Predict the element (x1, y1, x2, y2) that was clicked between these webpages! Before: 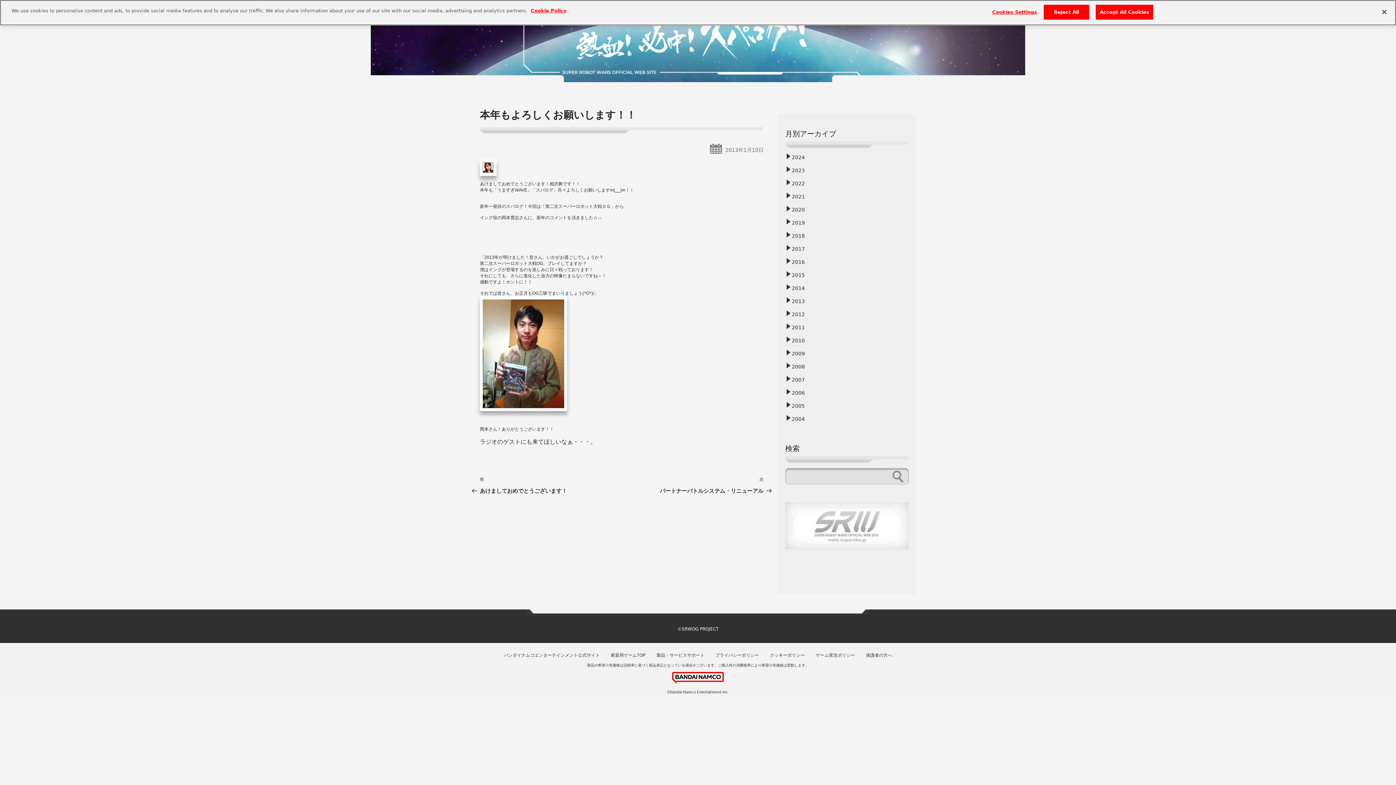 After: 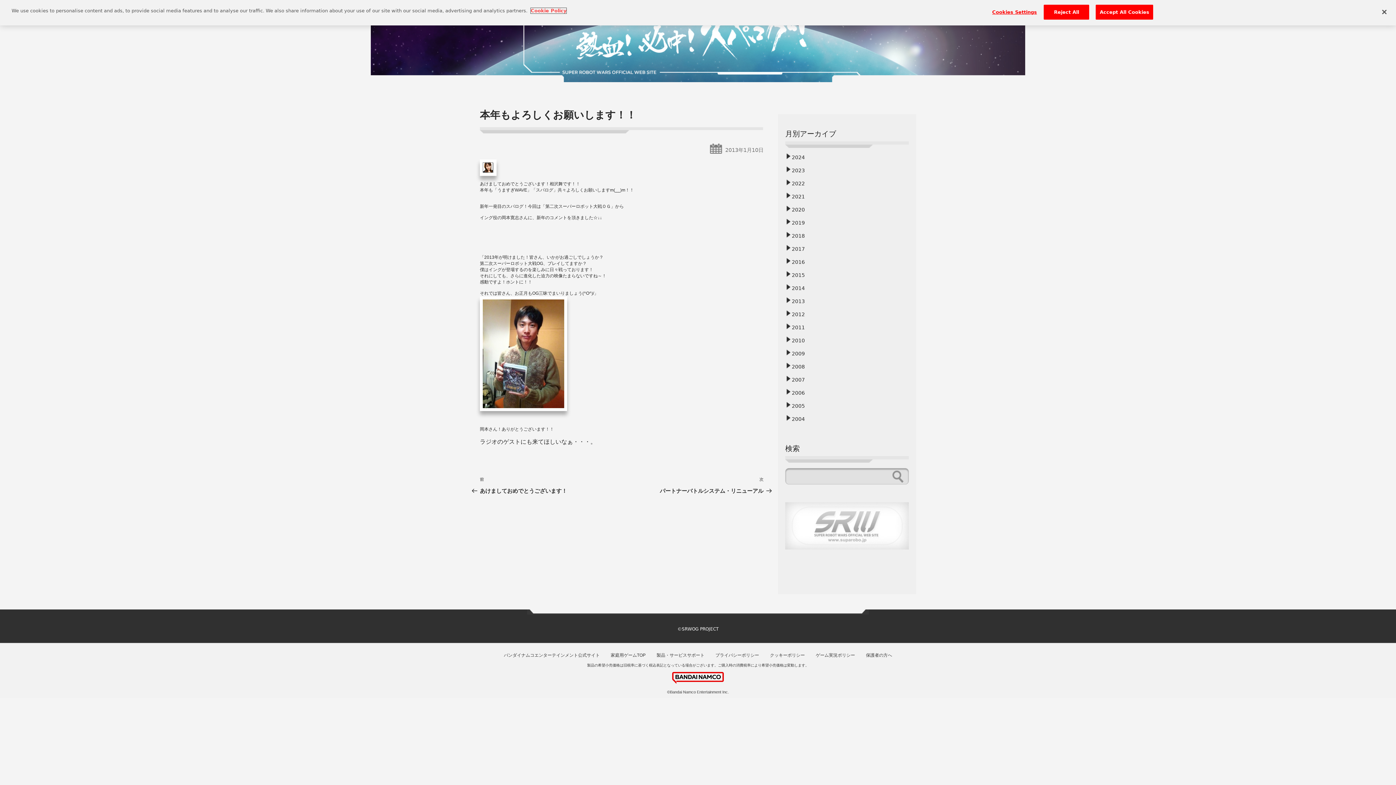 Action: bbox: (530, 8, 566, 13) label: More information about your privacy, opens in a new tab